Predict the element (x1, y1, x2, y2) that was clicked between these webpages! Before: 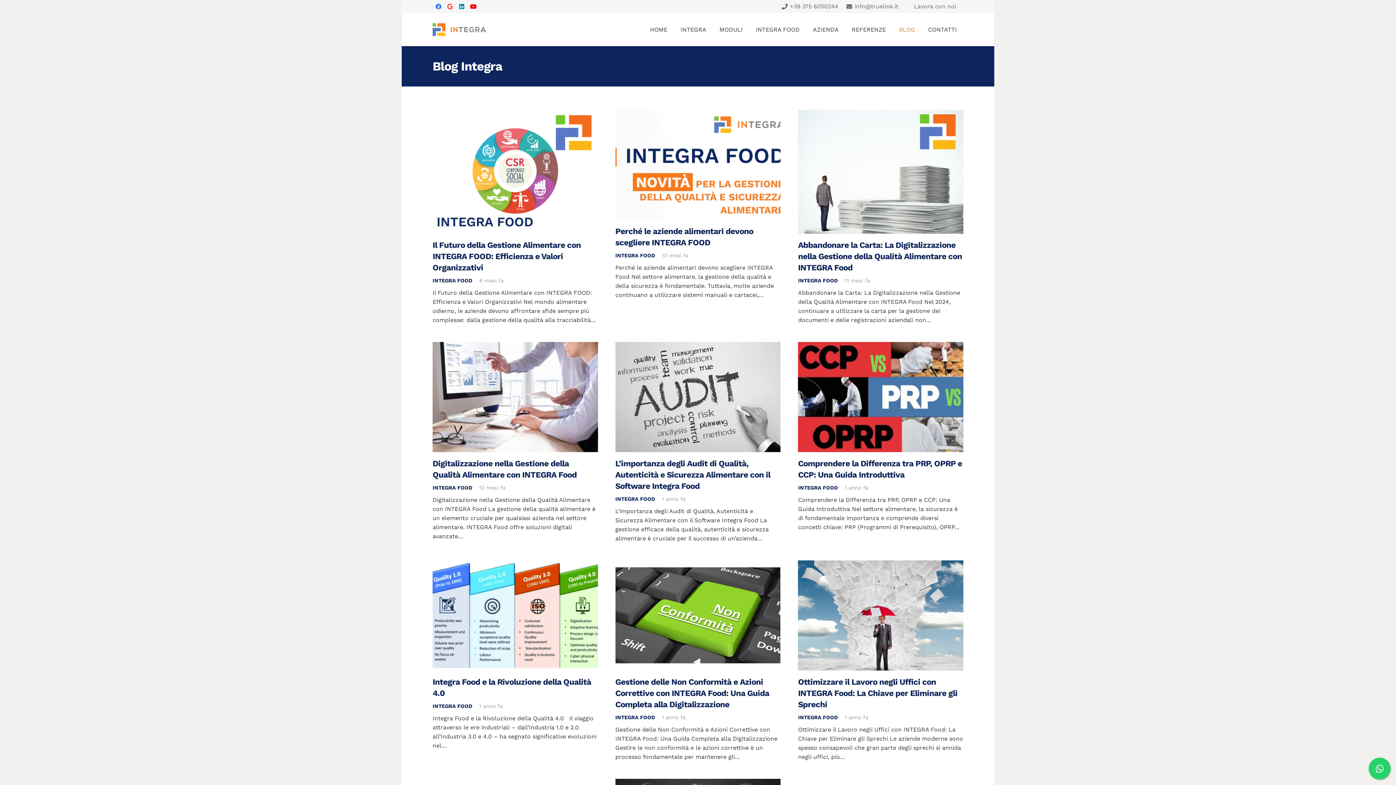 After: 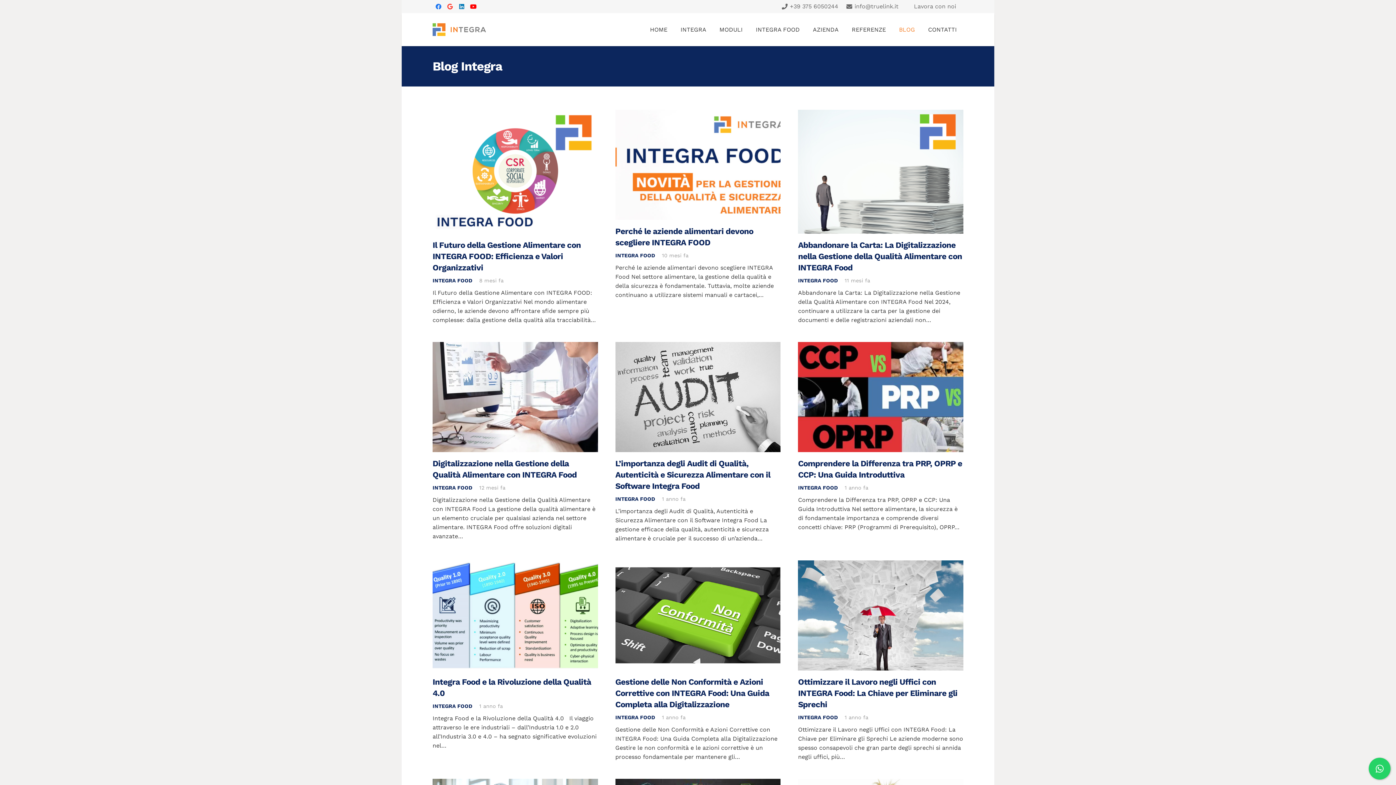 Action: label: BLOG bbox: (892, 13, 921, 46)